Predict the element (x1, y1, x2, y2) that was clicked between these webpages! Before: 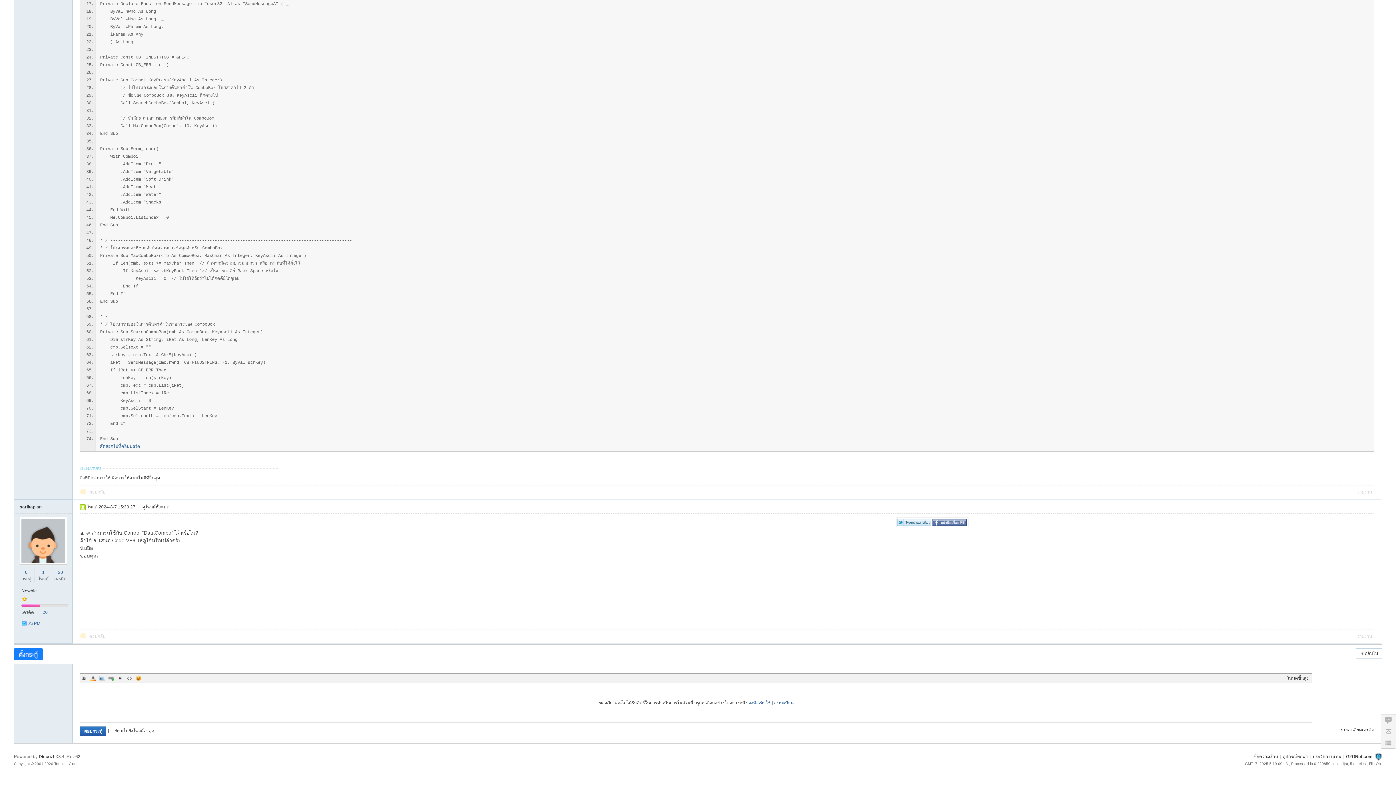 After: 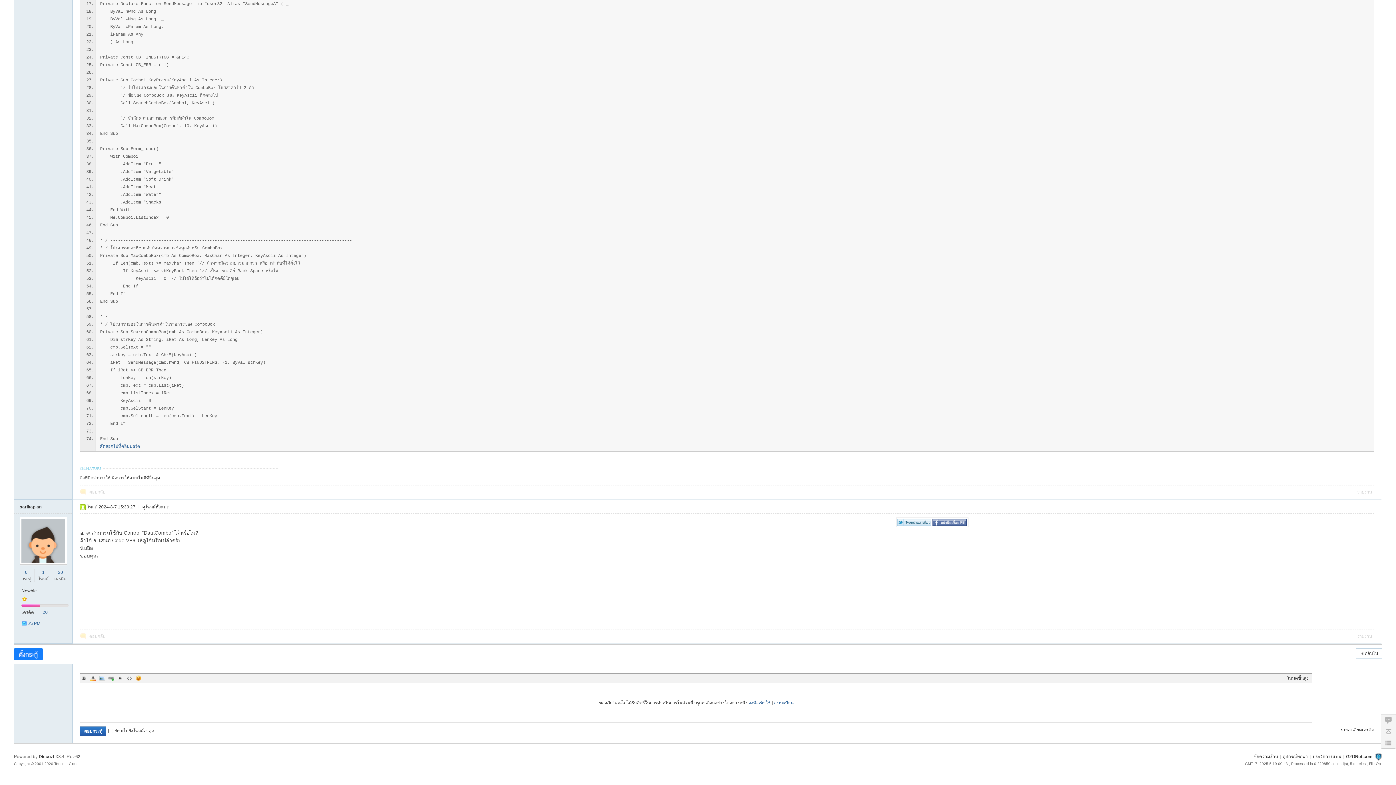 Action: bbox: (107, 674, 115, 682) label: Link